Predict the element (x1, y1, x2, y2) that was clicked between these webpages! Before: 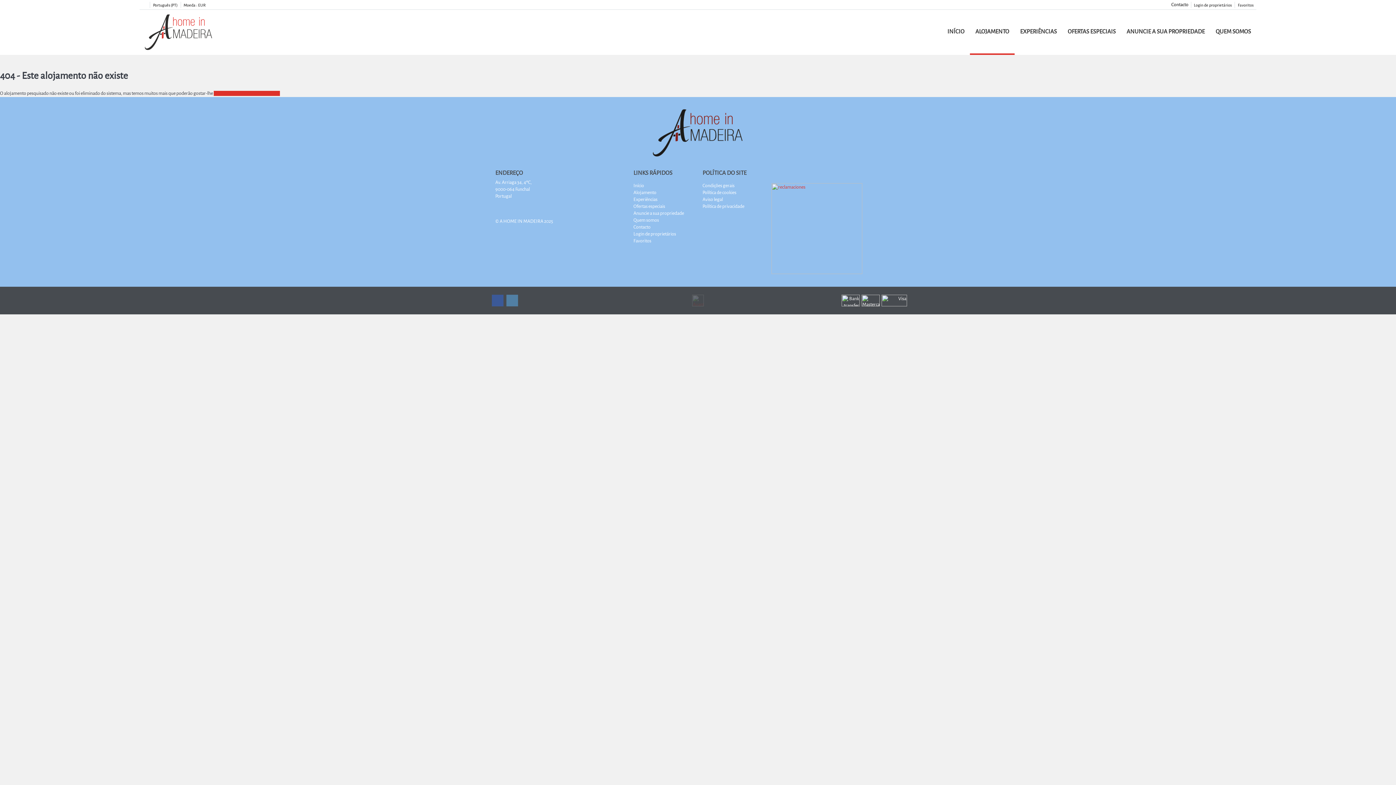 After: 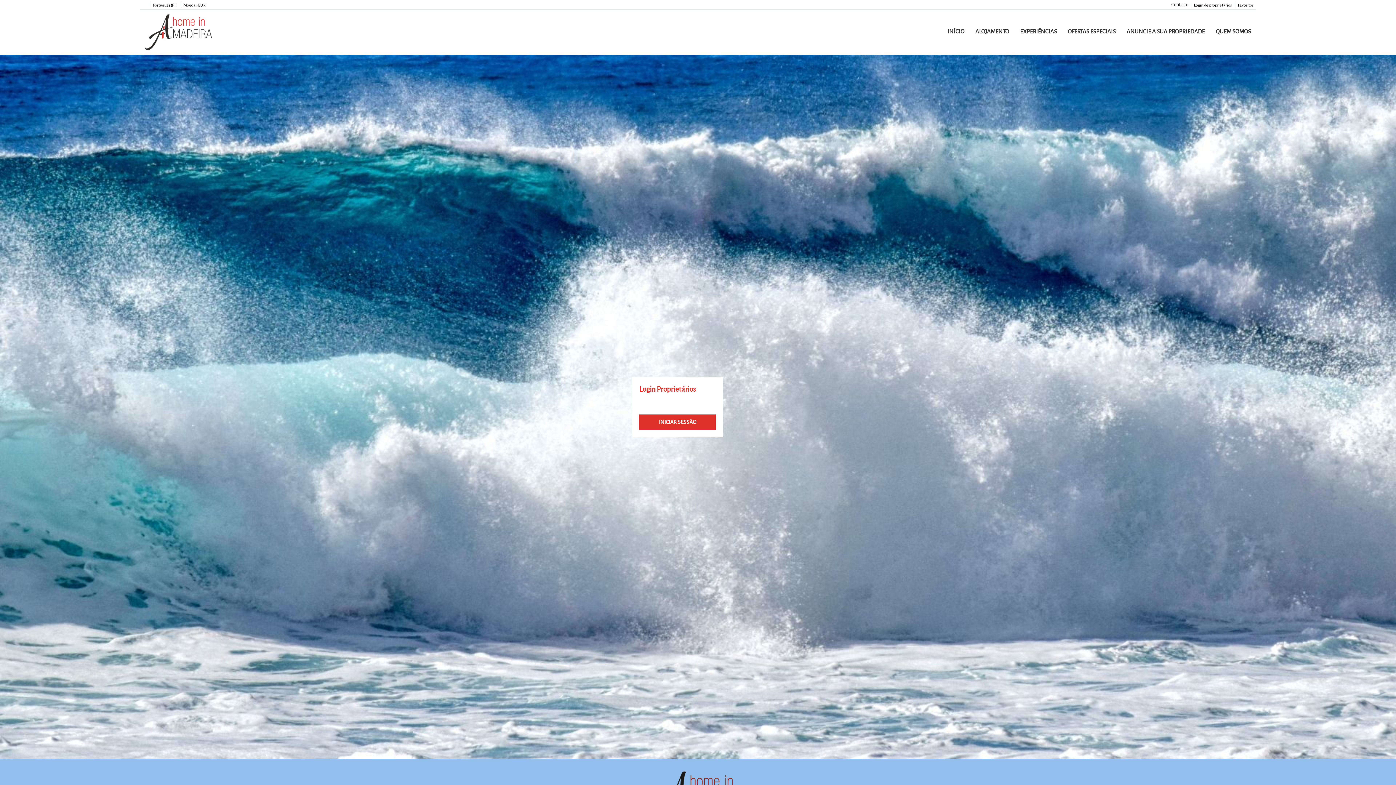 Action: bbox: (633, 231, 676, 236) label: Login de proprietários